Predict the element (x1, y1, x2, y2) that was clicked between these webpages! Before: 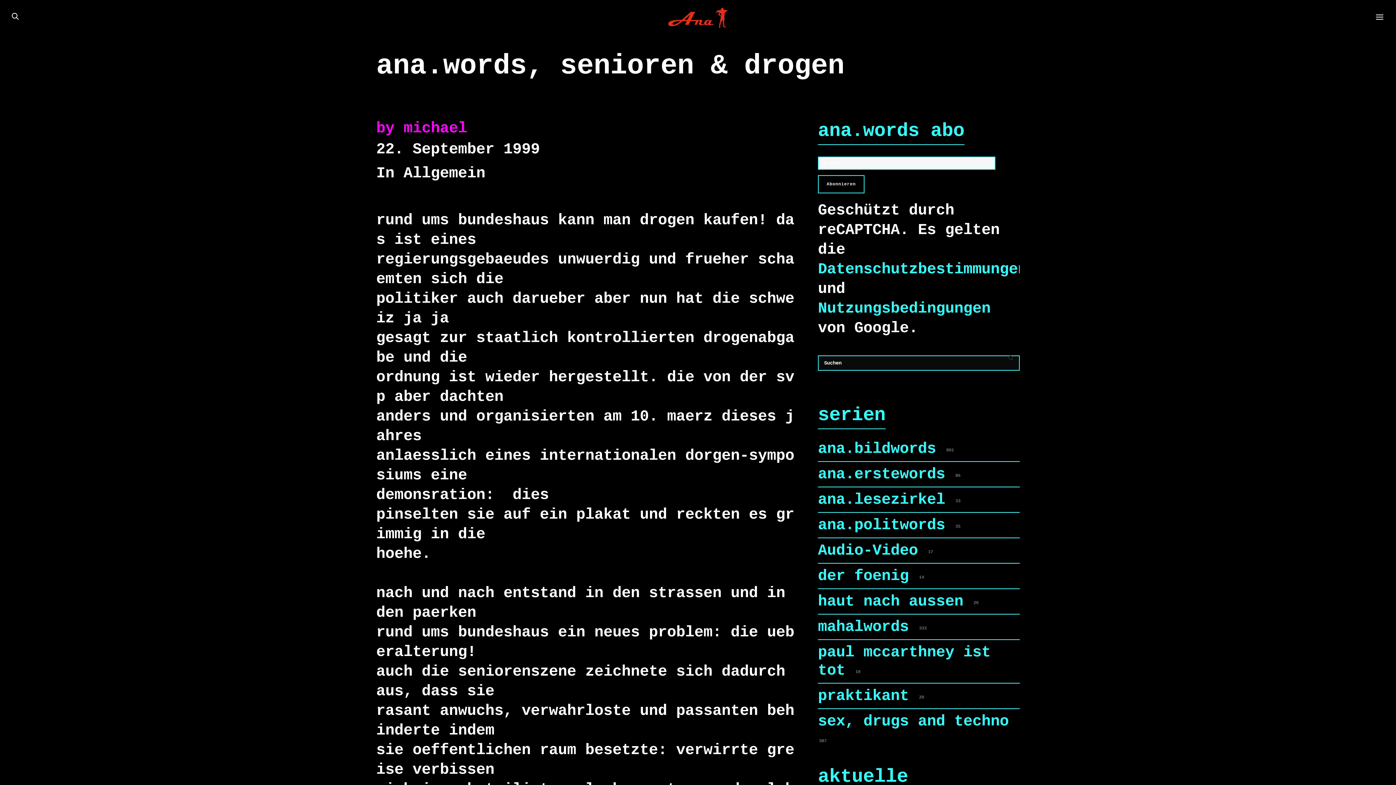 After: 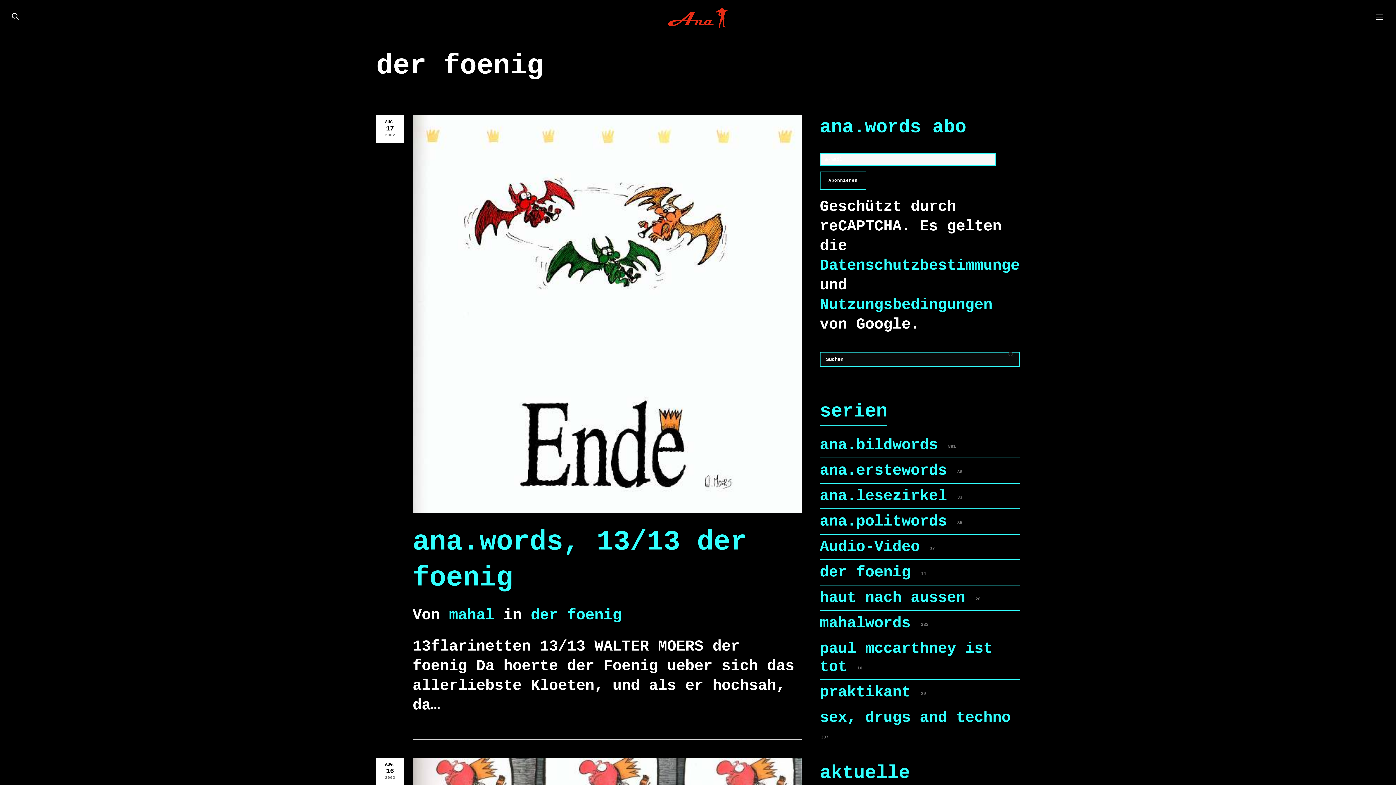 Action: bbox: (818, 564, 1019, 588) label: der foenig 14